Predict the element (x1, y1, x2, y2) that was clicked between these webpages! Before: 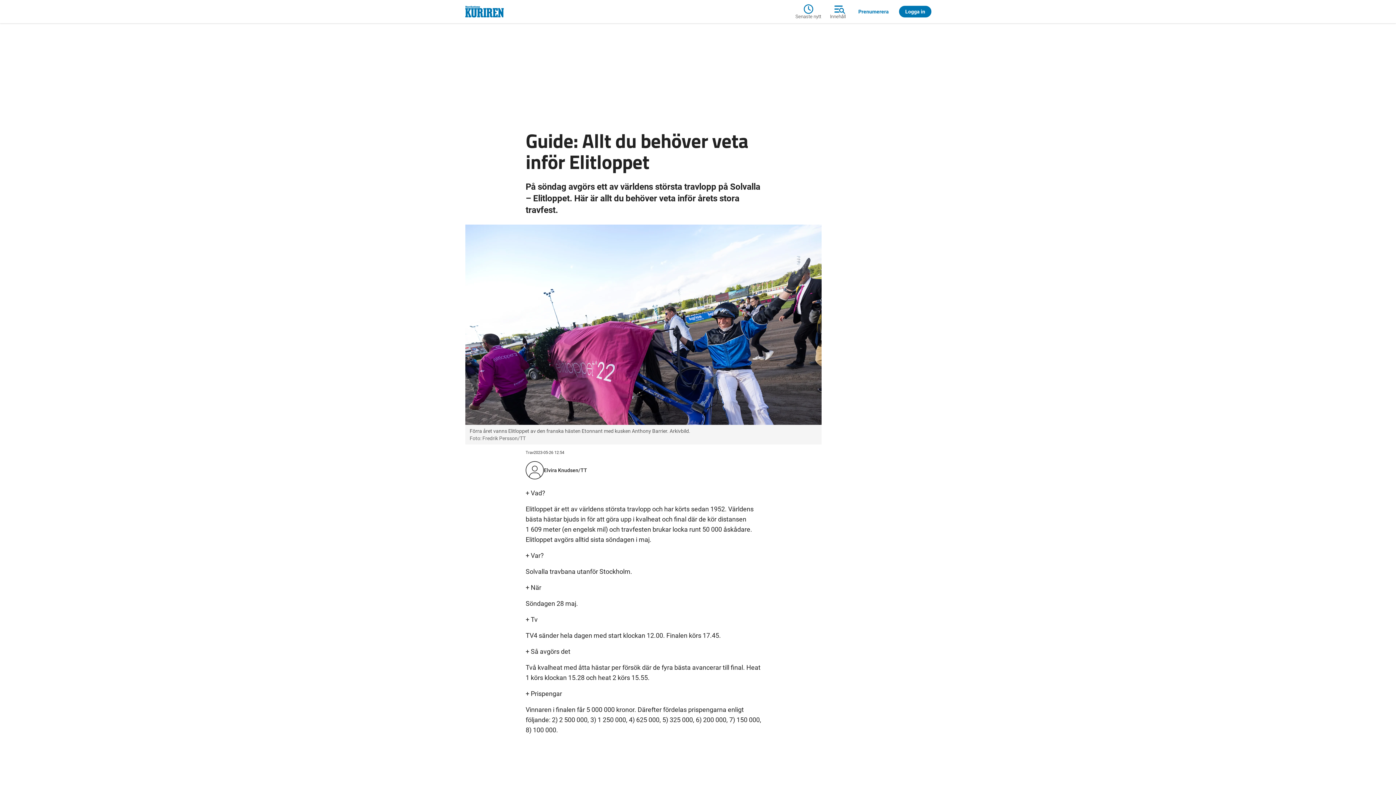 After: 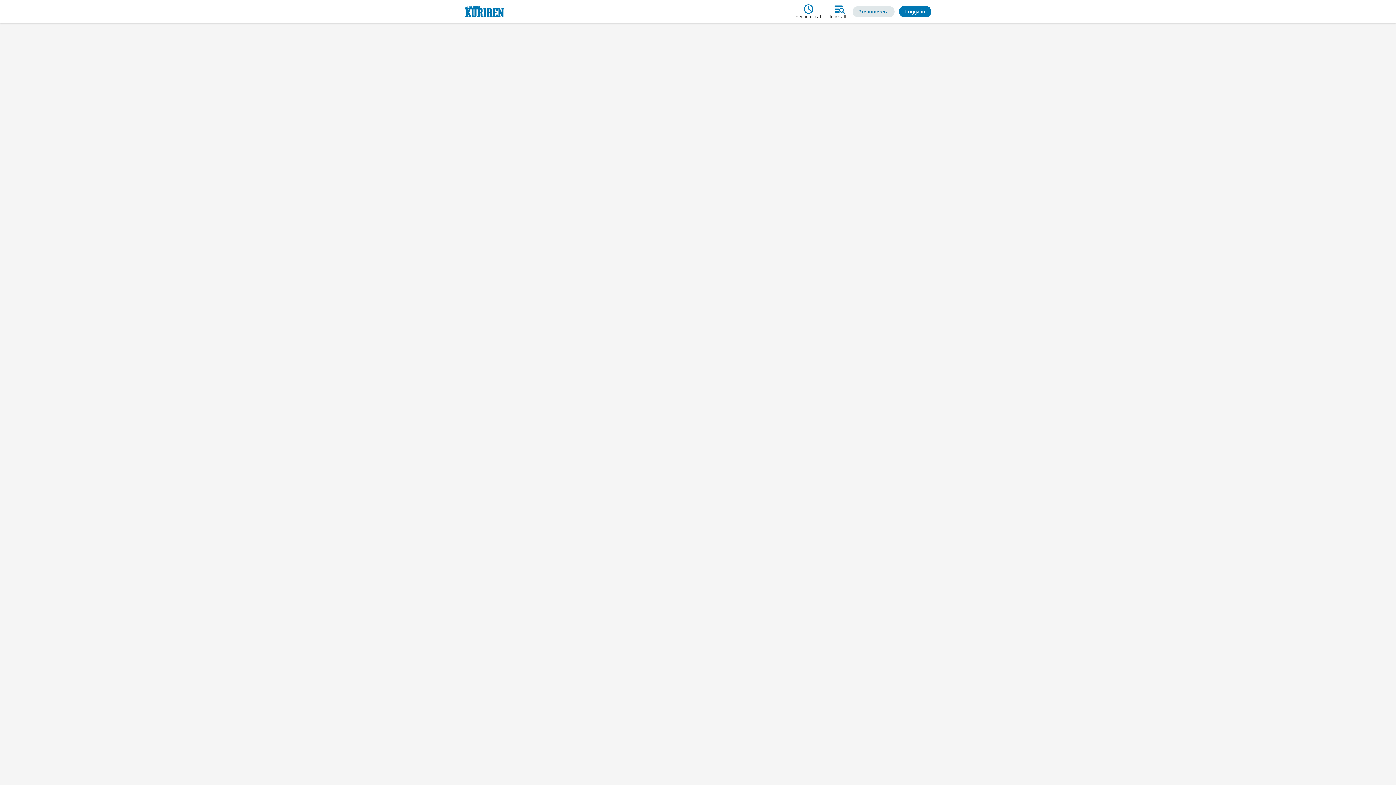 Action: bbox: (852, 6, 894, 17) label: Prenumerera